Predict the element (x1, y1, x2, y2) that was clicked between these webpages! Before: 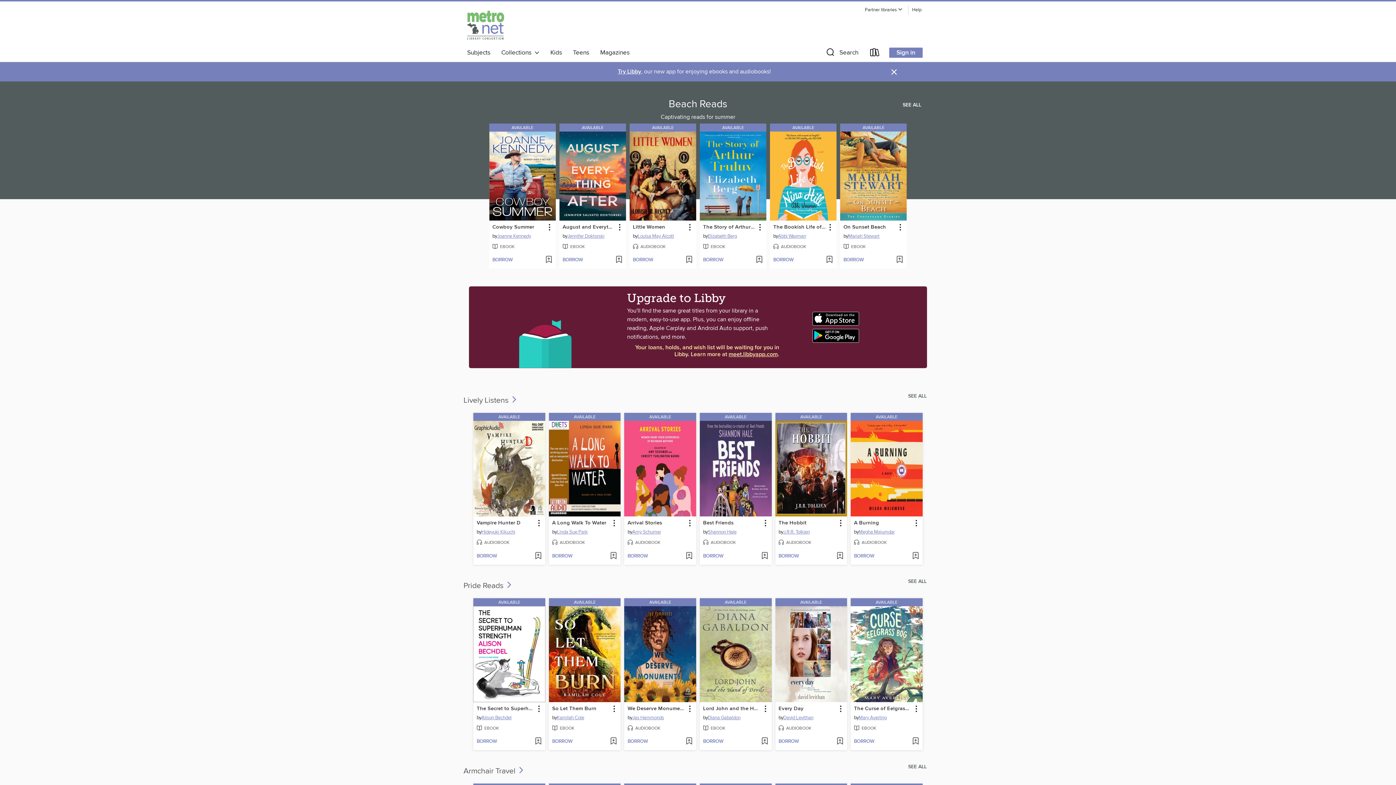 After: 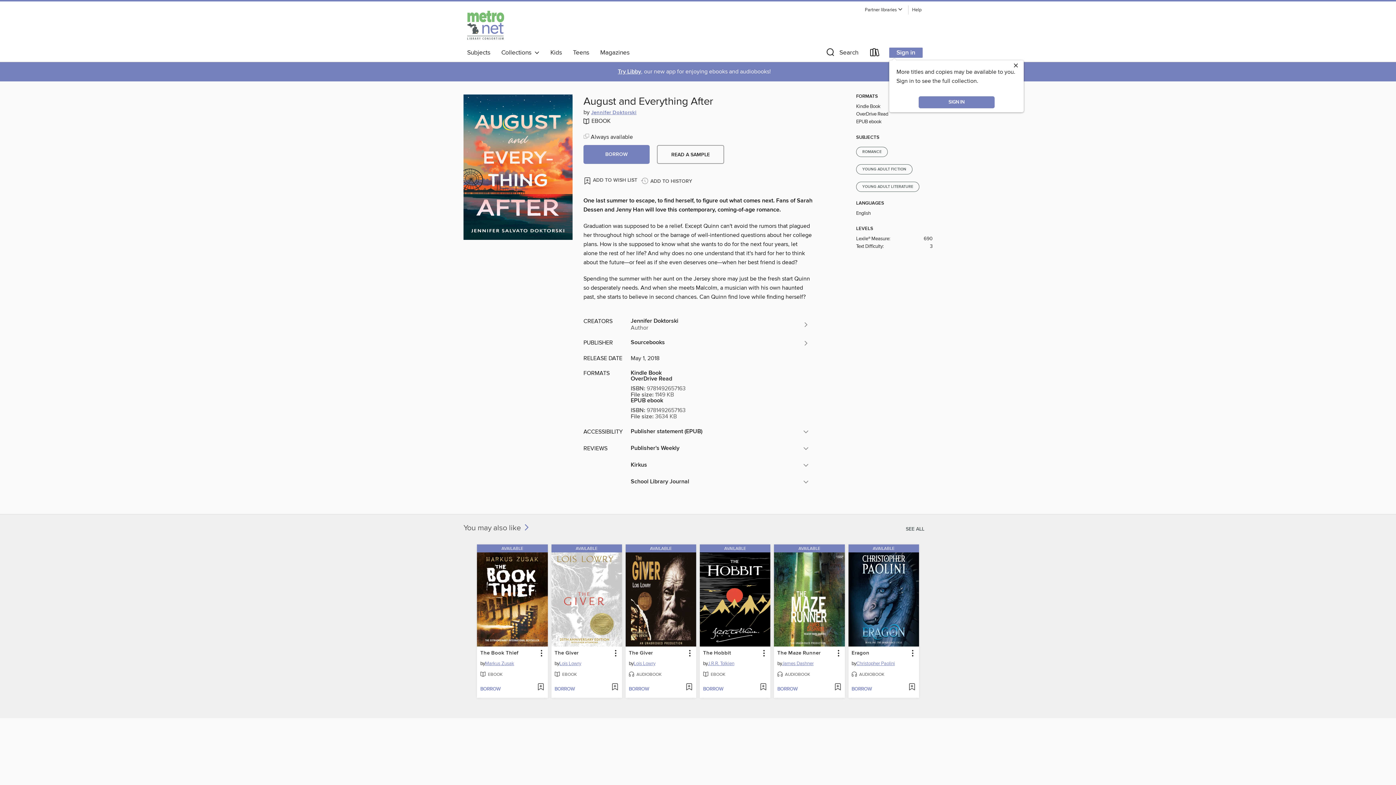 Action: bbox: (562, 222, 615, 231) label: August and Everything After by Jennifer Doktorski Available eBook